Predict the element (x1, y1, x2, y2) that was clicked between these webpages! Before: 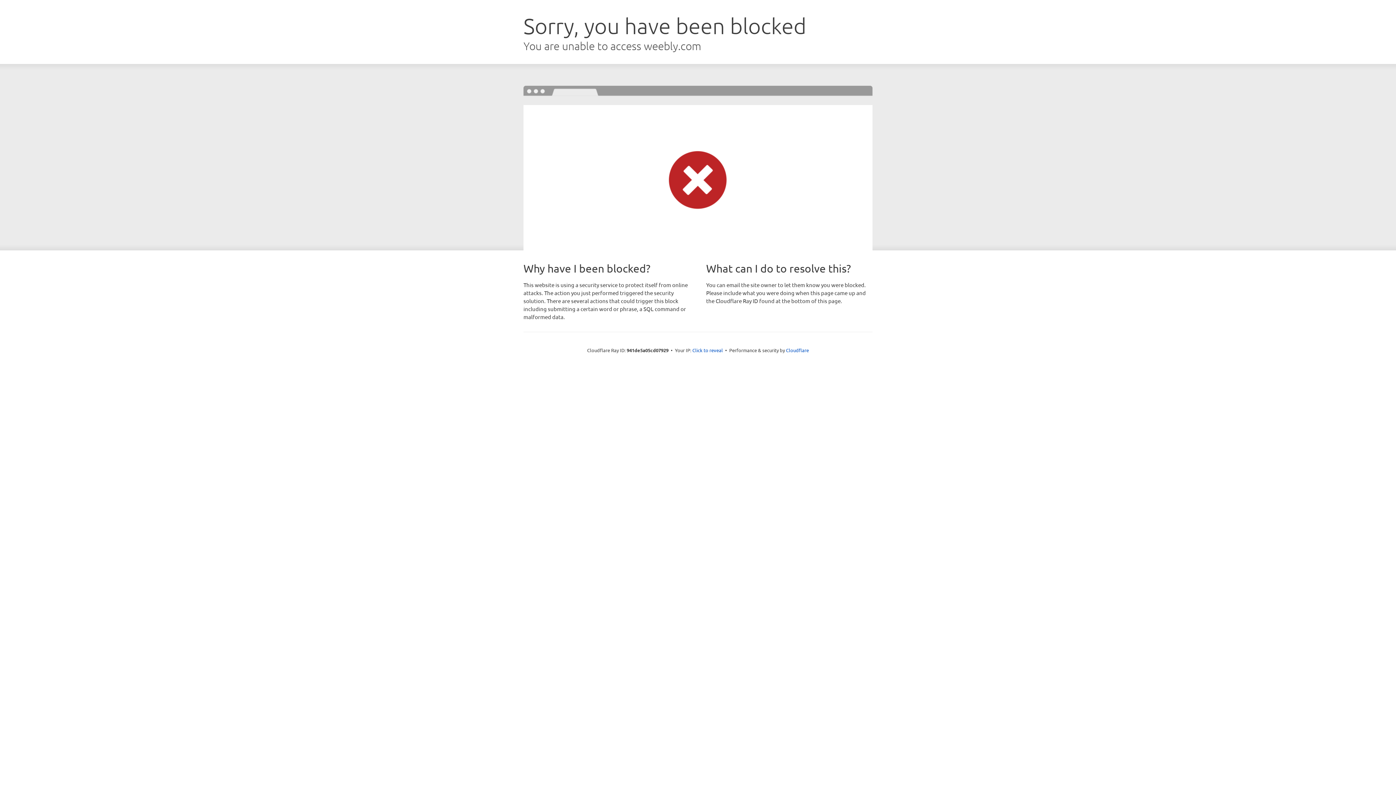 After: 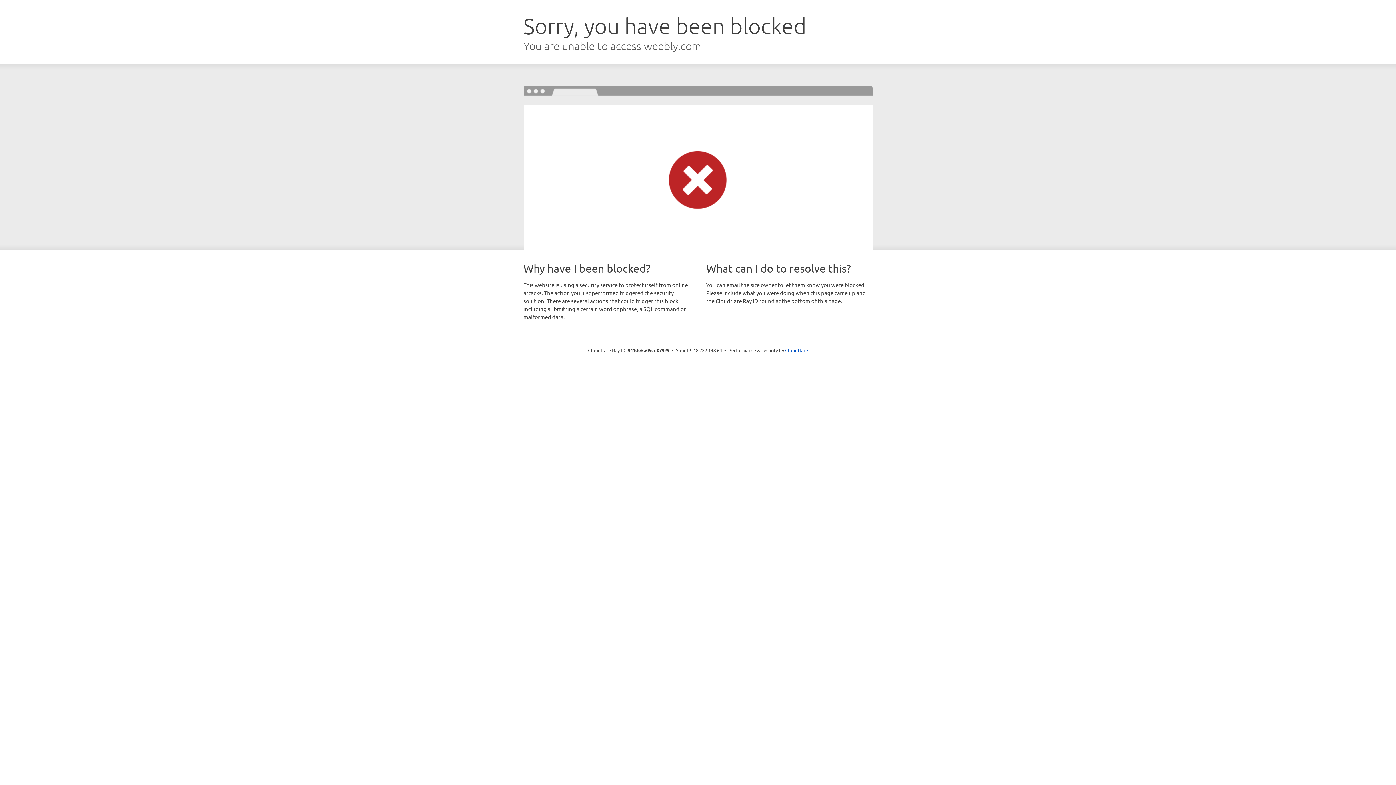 Action: bbox: (692, 346, 723, 353) label: Click to reveal